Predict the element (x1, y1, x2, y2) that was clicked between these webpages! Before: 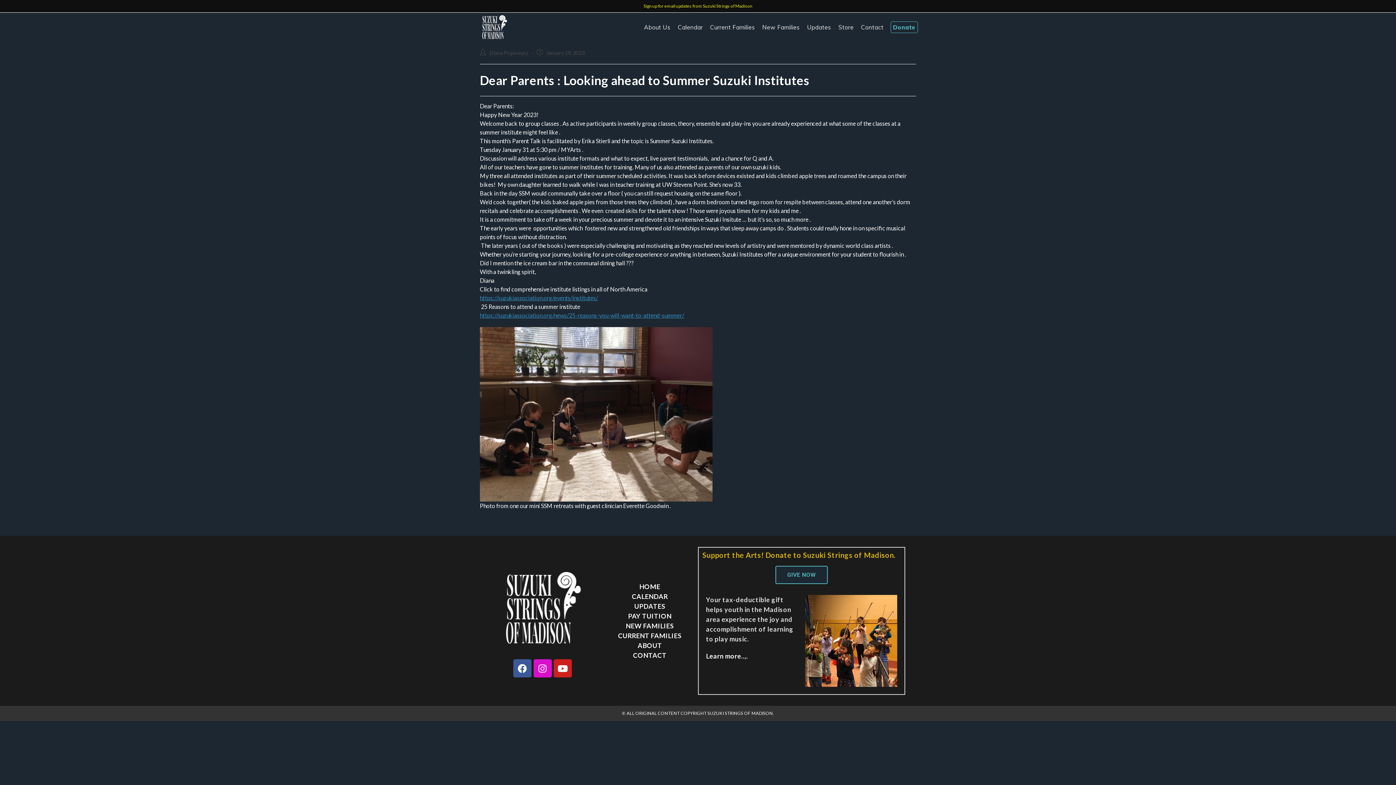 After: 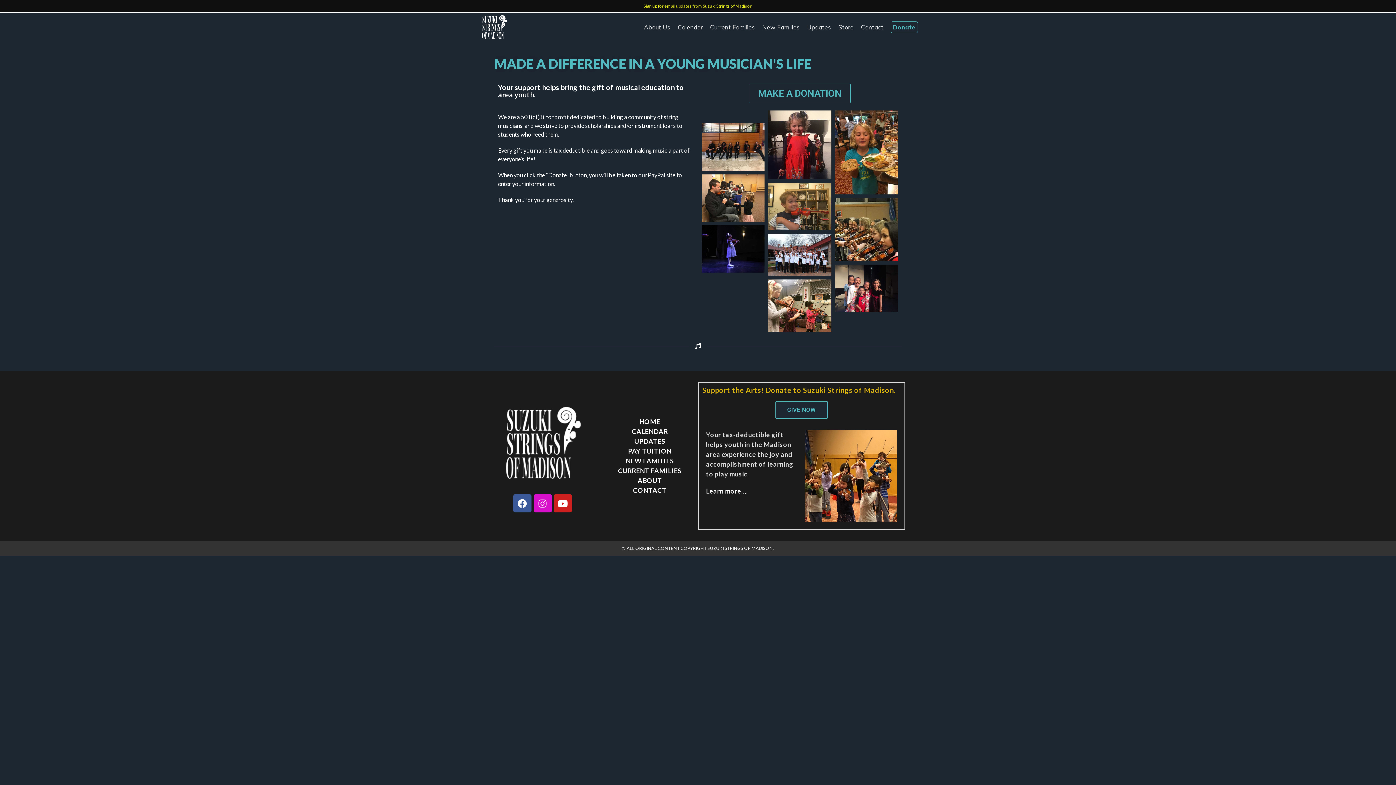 Action: label: Learn more..,. bbox: (706, 652, 748, 660)